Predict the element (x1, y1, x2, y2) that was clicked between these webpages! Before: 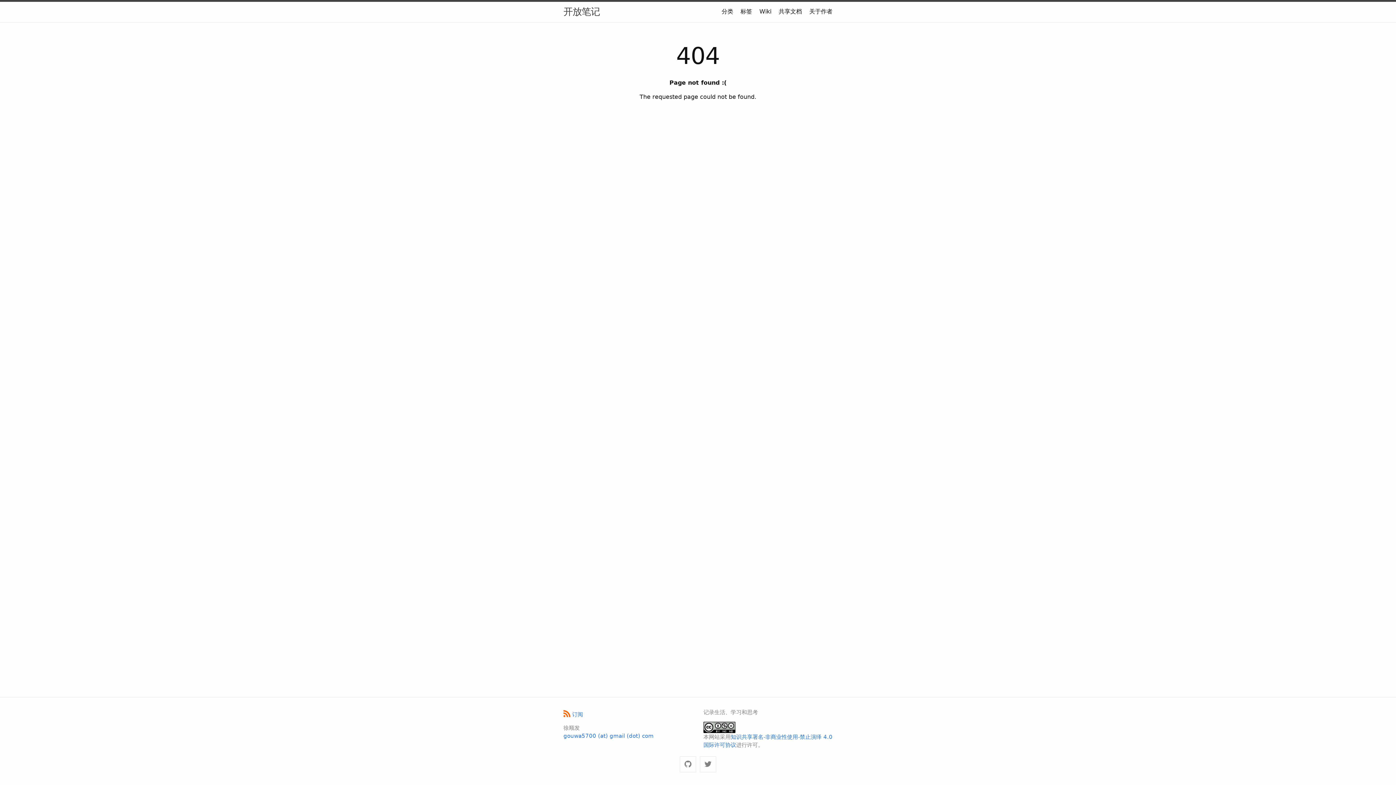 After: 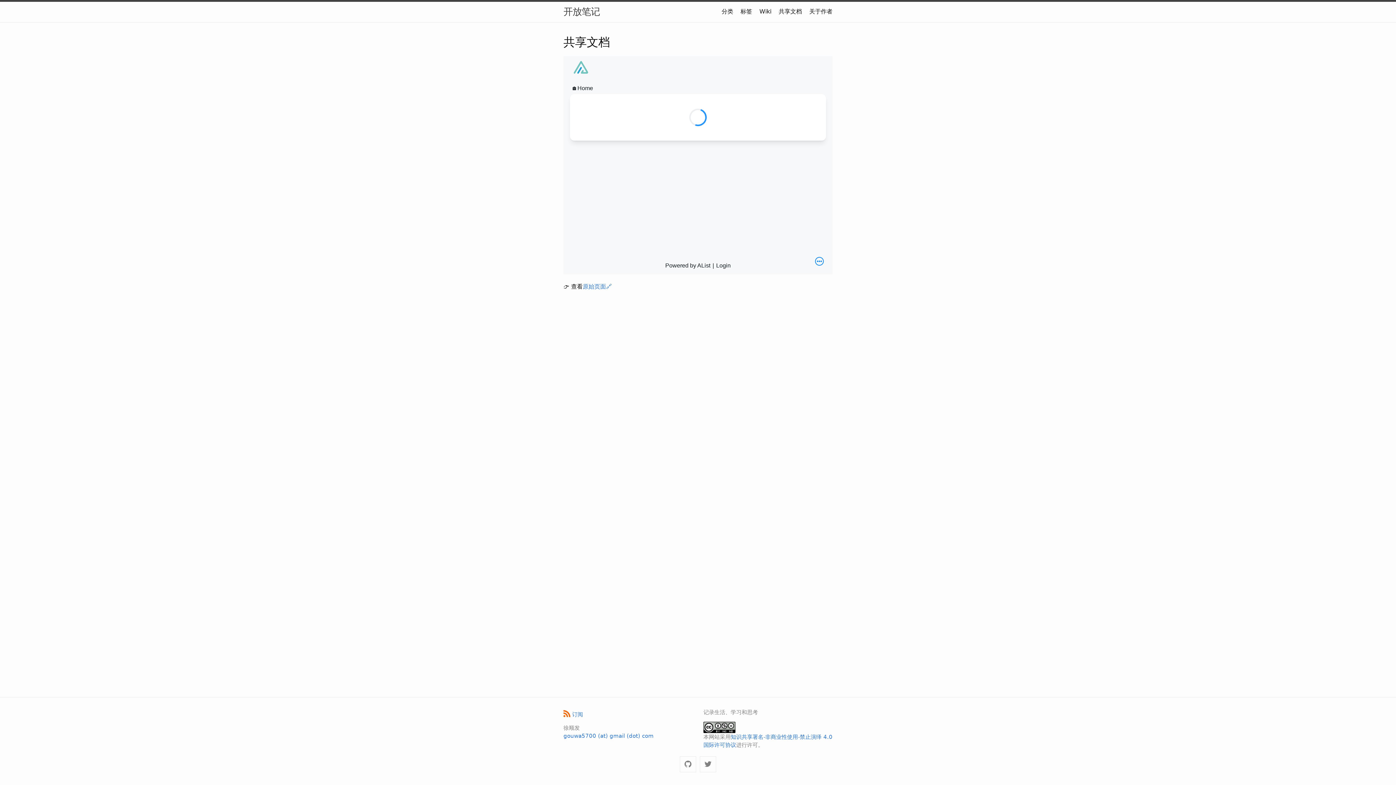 Action: bbox: (778, 8, 802, 14) label: 共享文档